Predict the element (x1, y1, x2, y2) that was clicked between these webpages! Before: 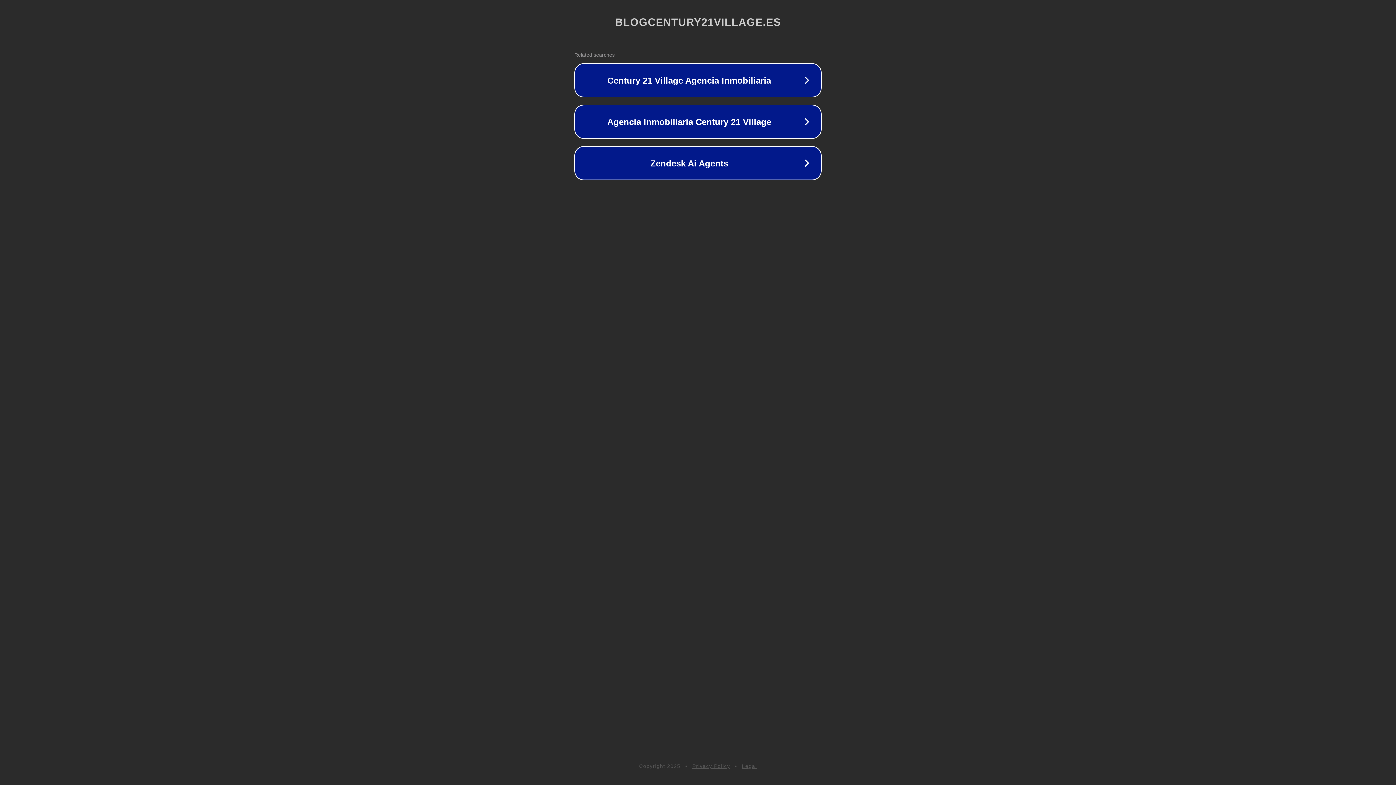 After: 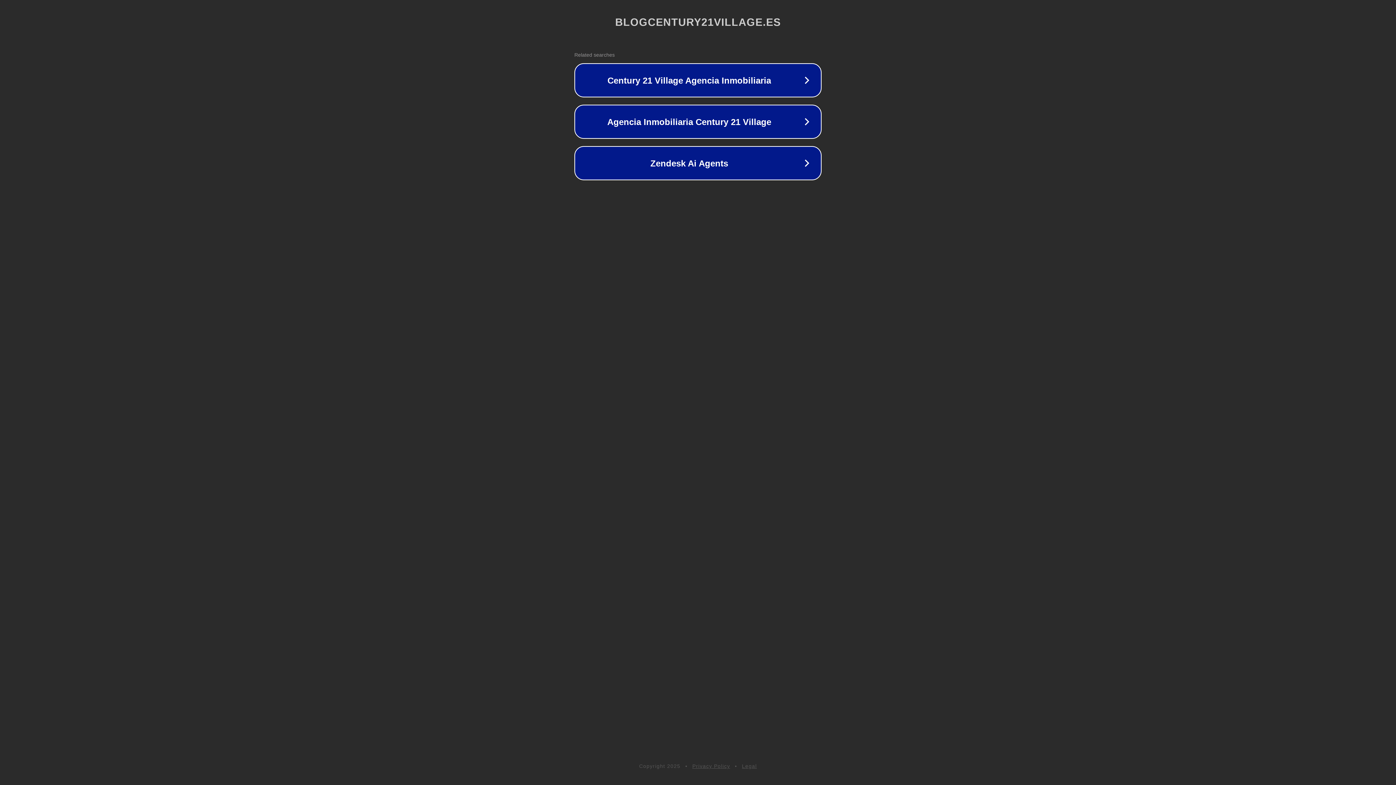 Action: bbox: (692, 763, 730, 769) label: Privacy Policy